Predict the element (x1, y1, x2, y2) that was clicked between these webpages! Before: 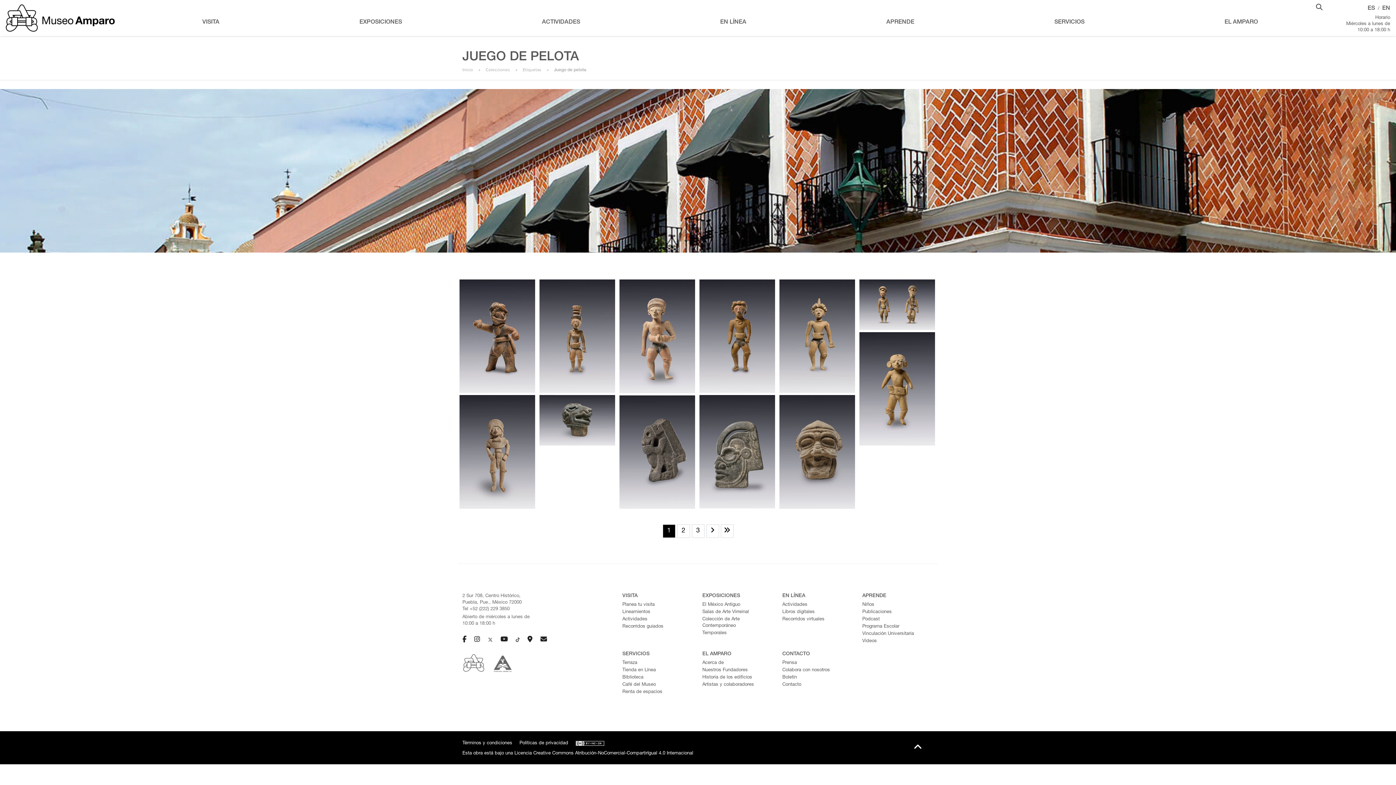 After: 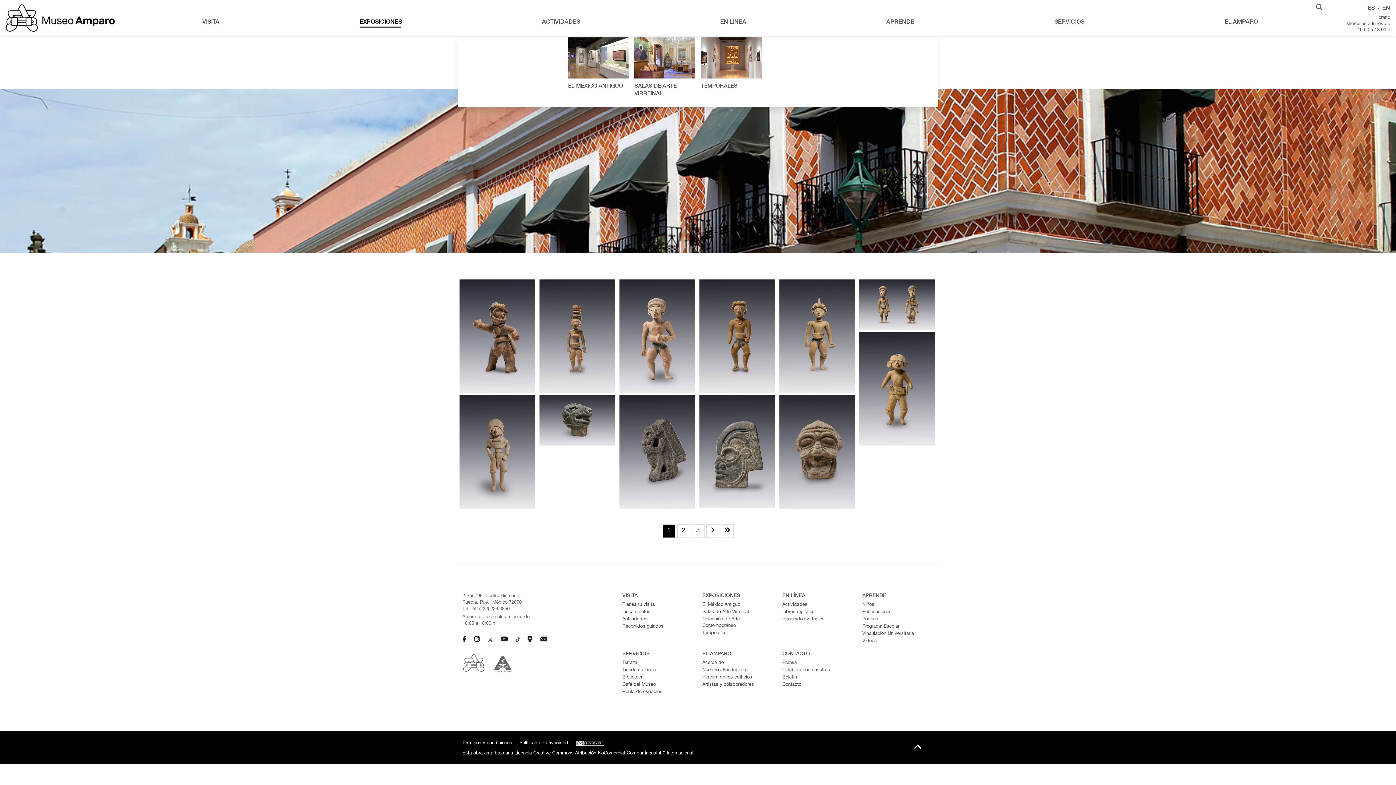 Action: bbox: (356, 15, 404, 33) label: EXPOSICIONES